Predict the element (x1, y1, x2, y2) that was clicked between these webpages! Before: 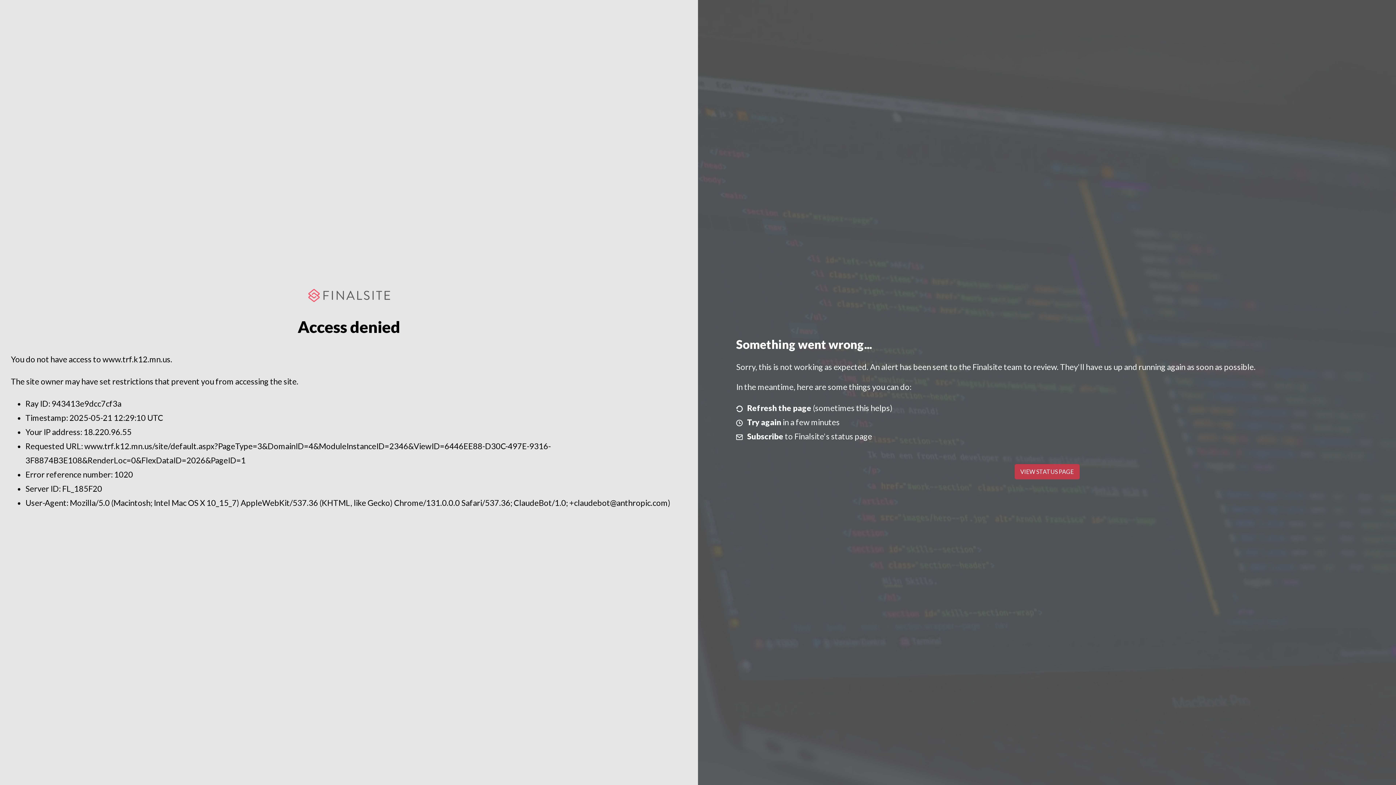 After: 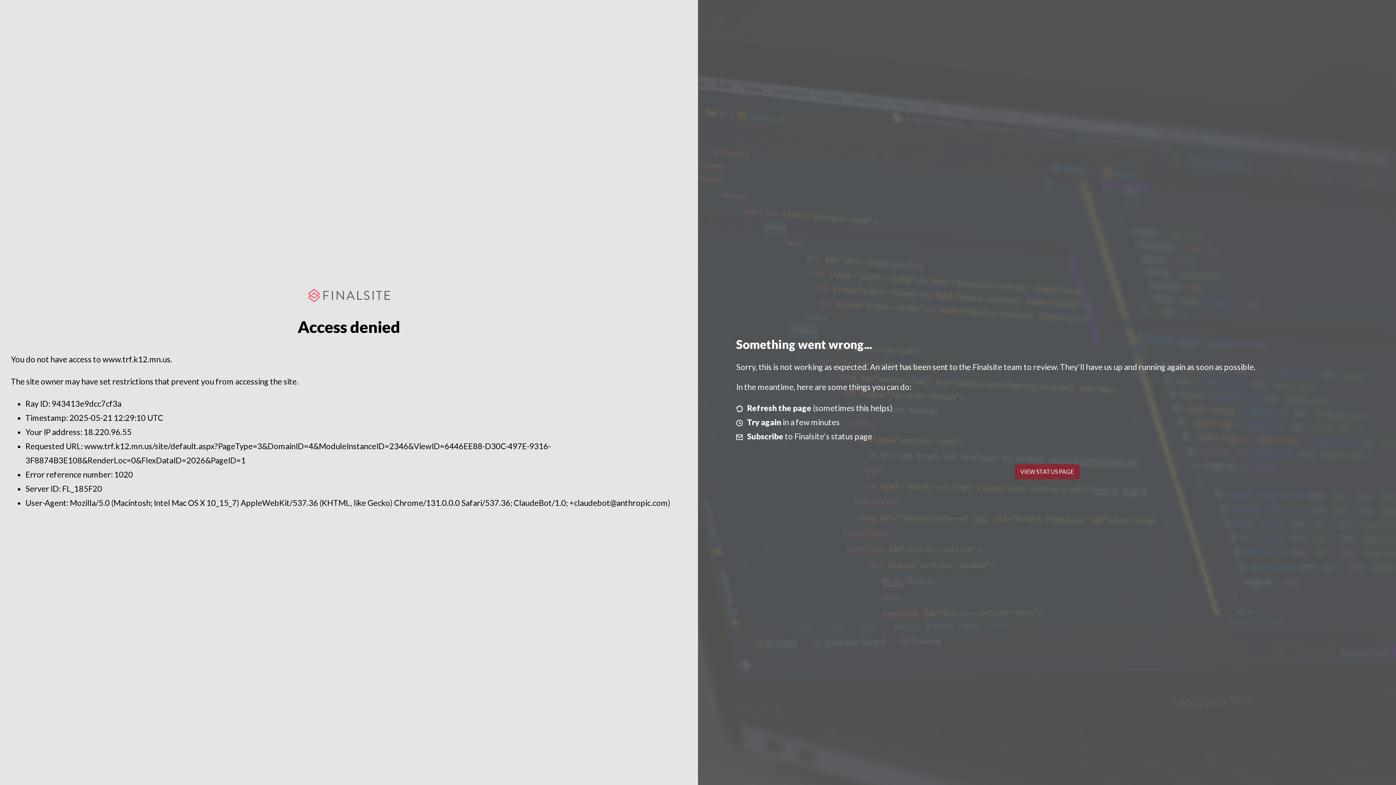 Action: label: VIEW STATUS PAGE bbox: (1014, 464, 1079, 479)